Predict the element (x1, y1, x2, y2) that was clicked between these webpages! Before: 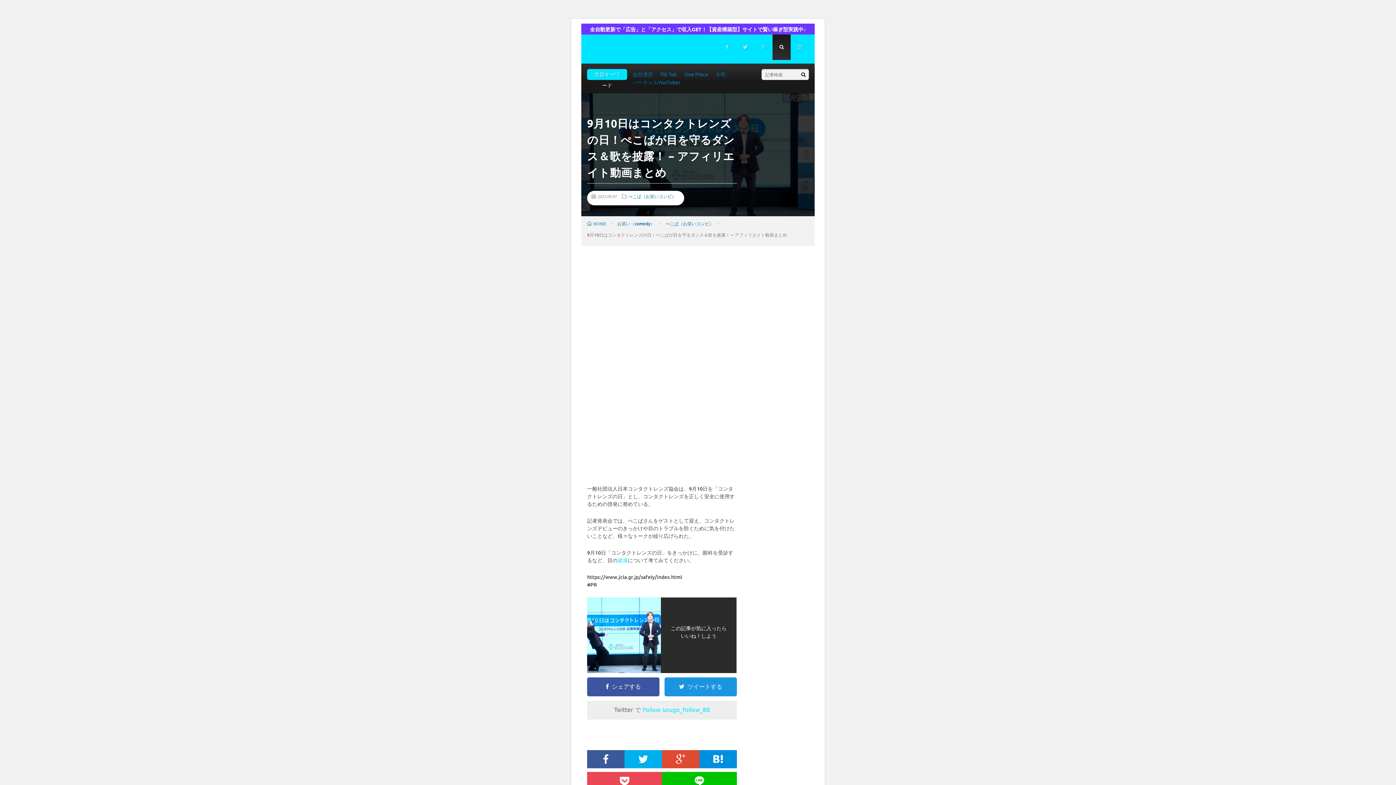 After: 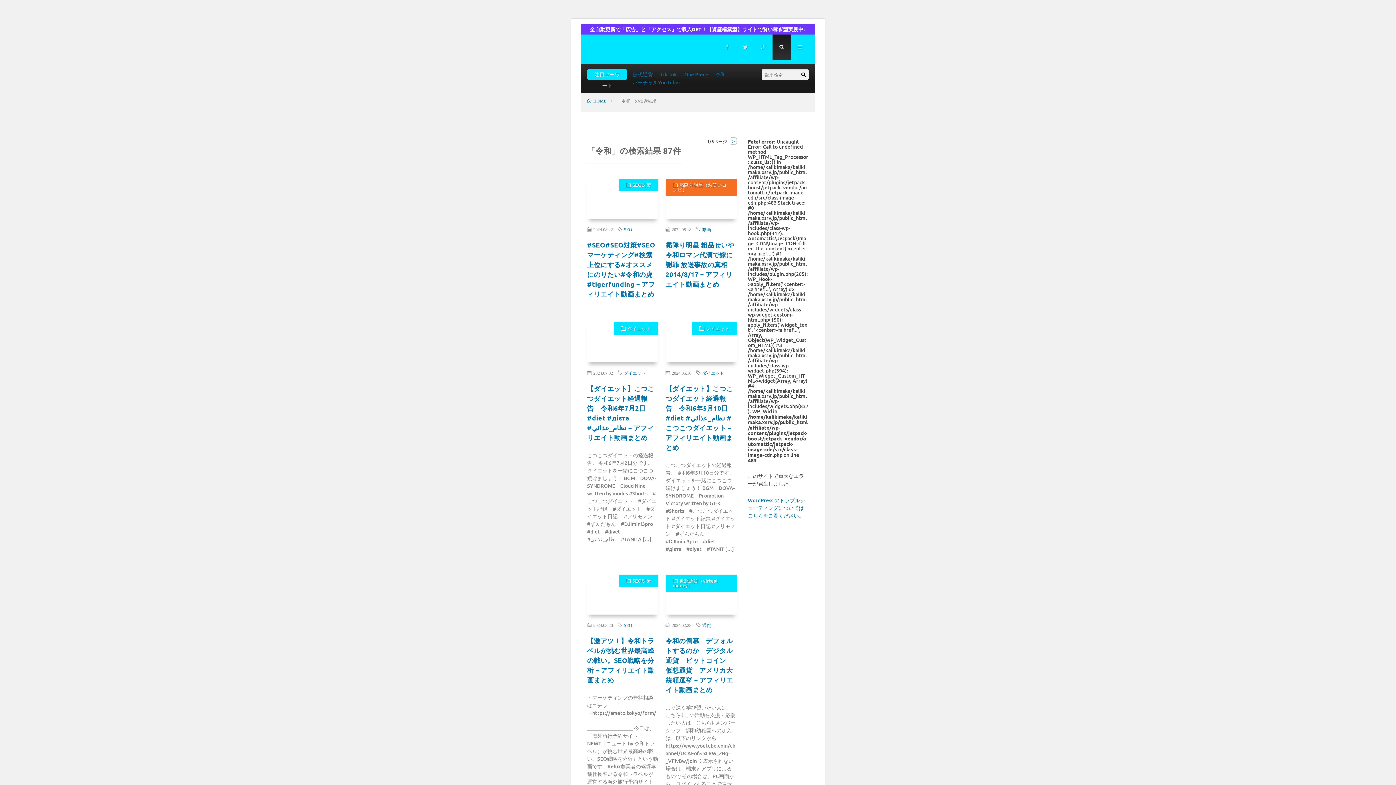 Action: bbox: (712, 70, 729, 77) label: 令和